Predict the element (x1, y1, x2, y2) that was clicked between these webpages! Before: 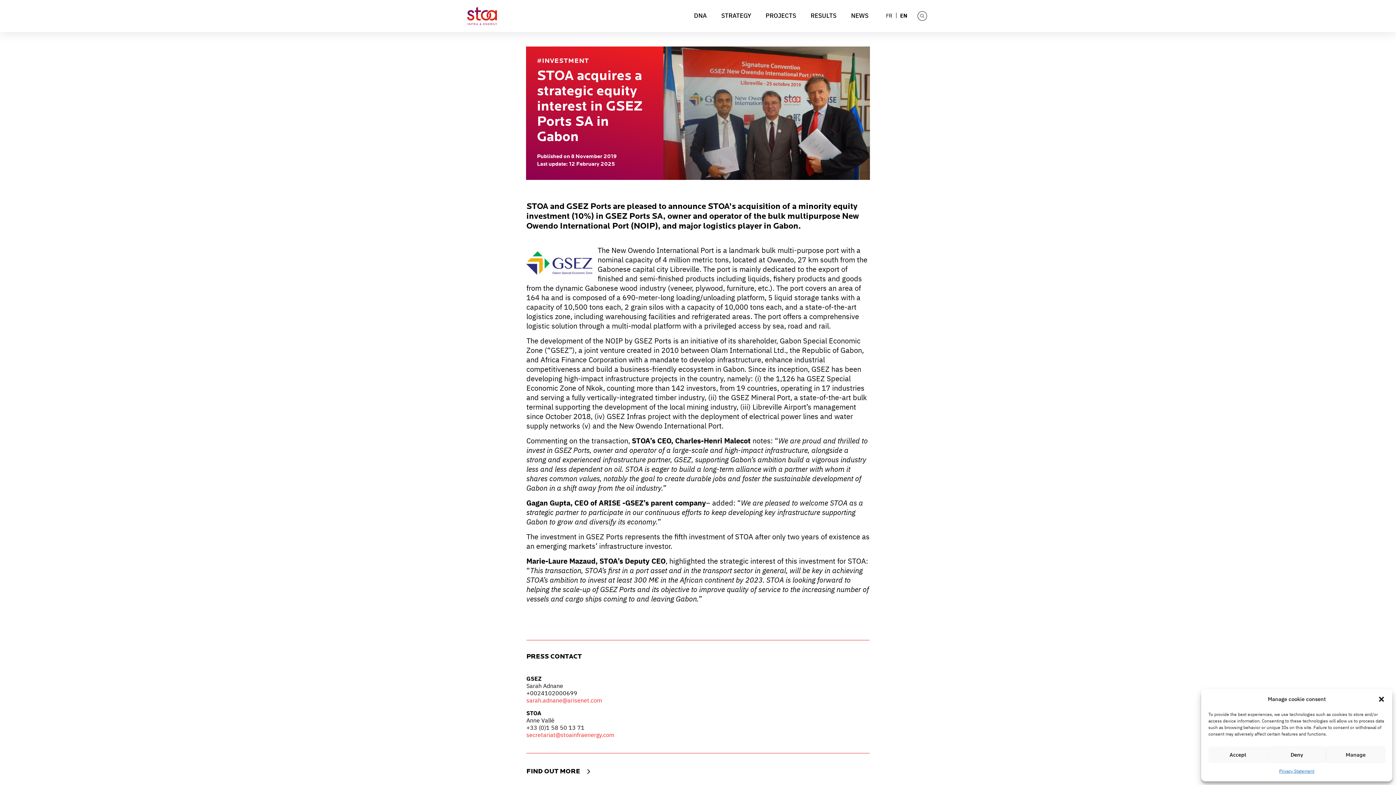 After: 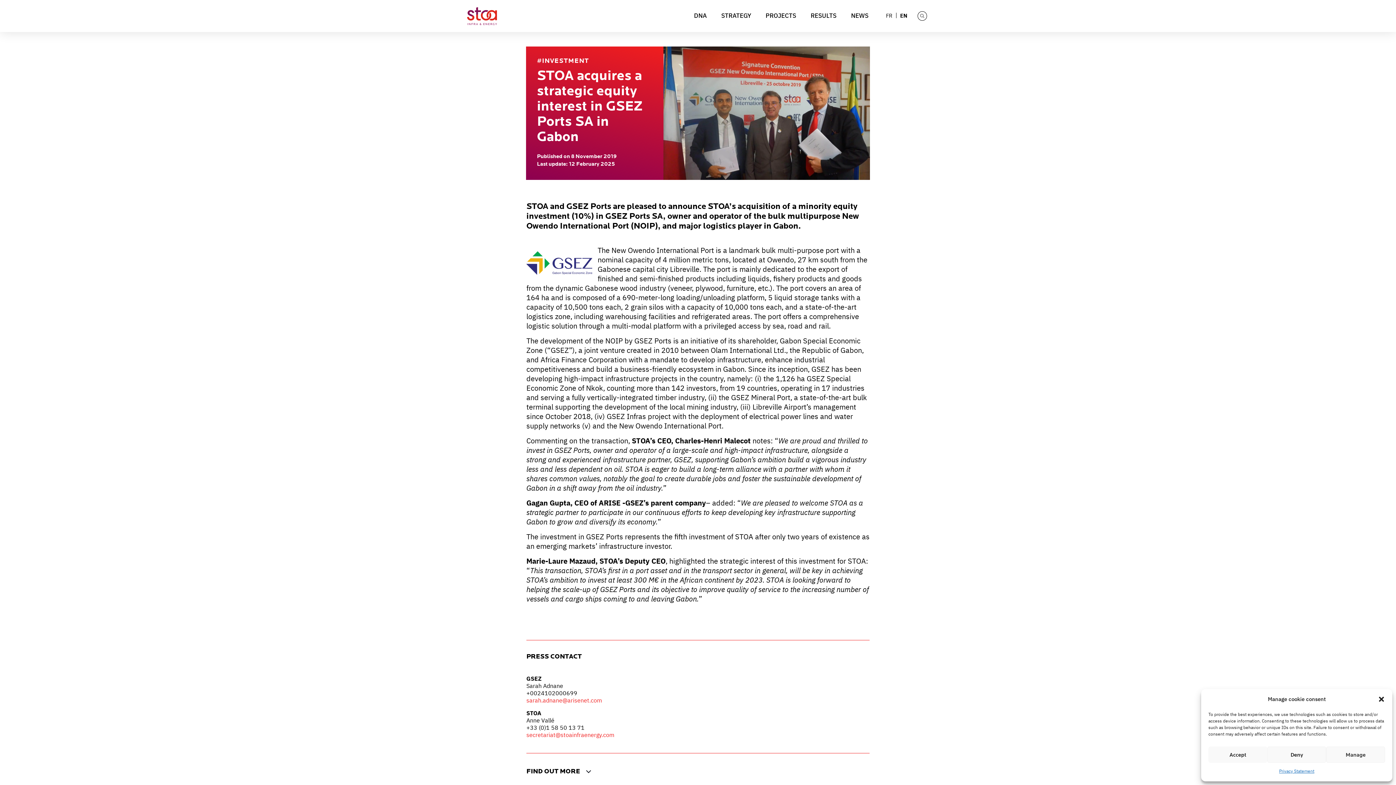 Action: bbox: (585, 769, 591, 774)